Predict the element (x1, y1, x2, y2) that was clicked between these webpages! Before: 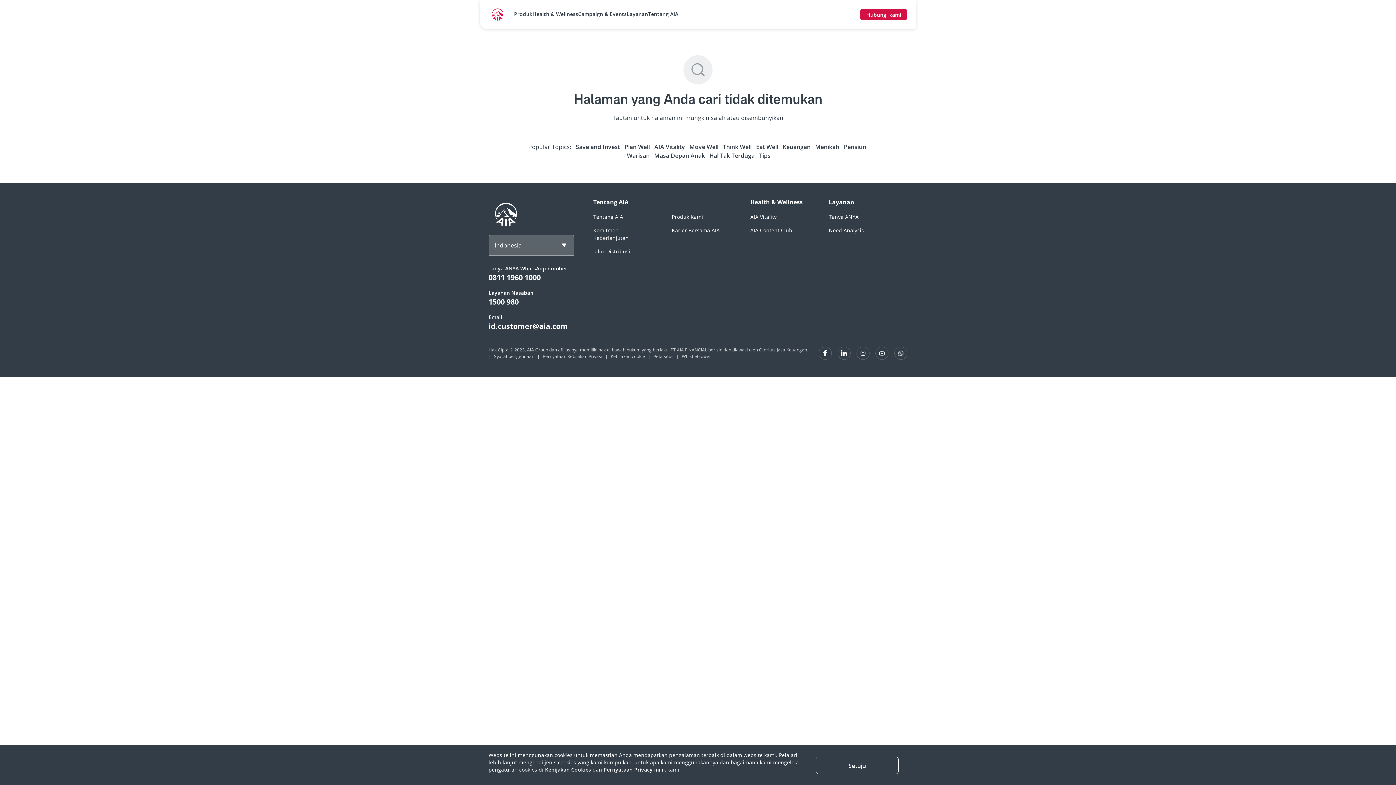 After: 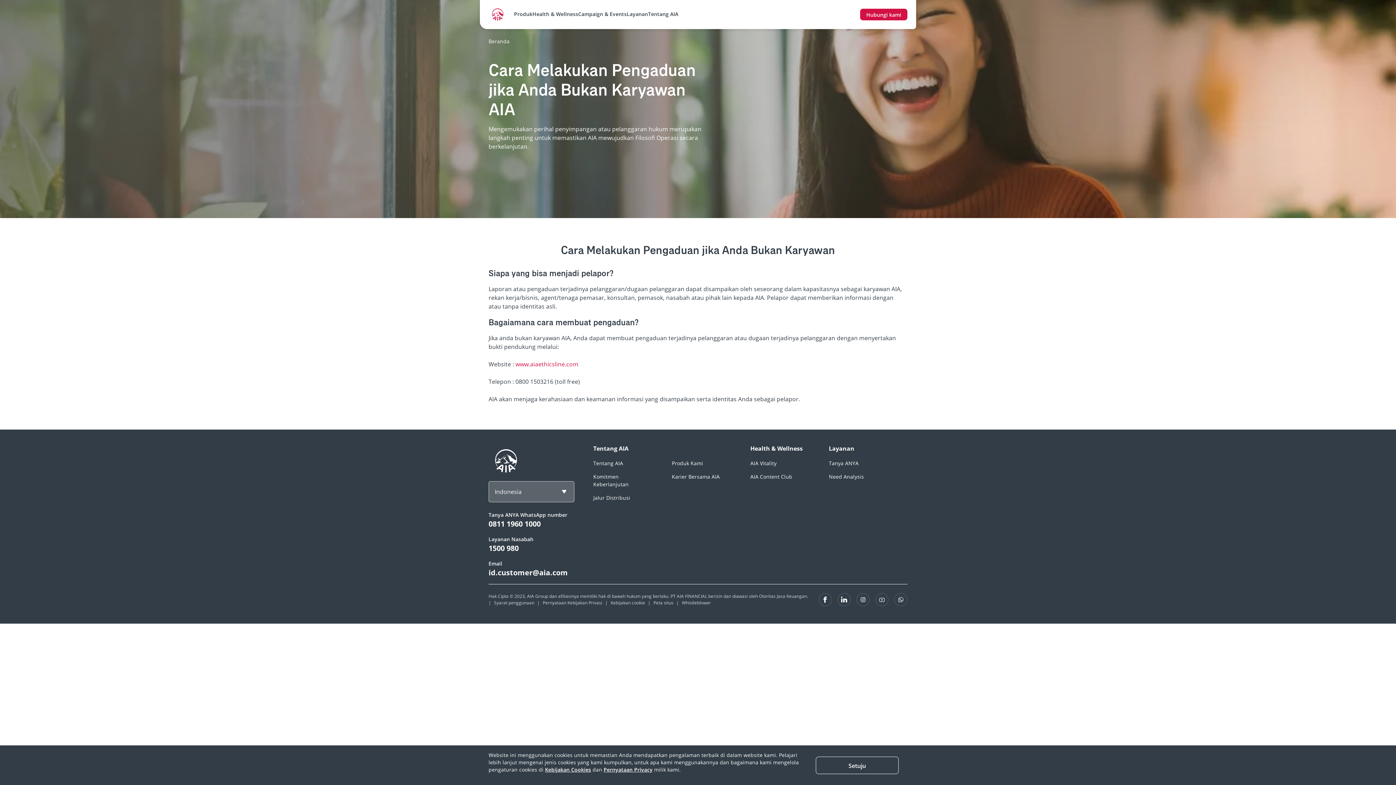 Action: label: Whistleblower bbox: (682, 353, 711, 359)